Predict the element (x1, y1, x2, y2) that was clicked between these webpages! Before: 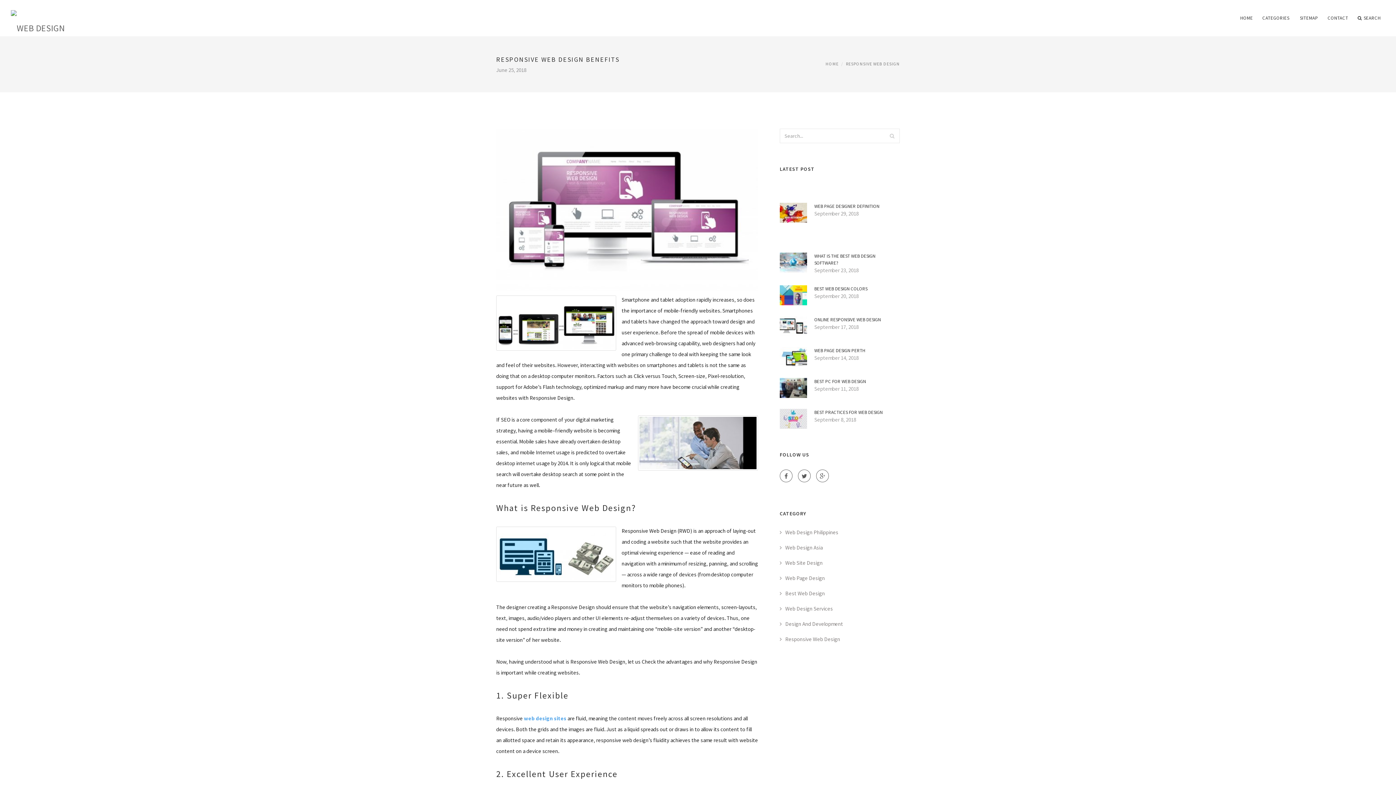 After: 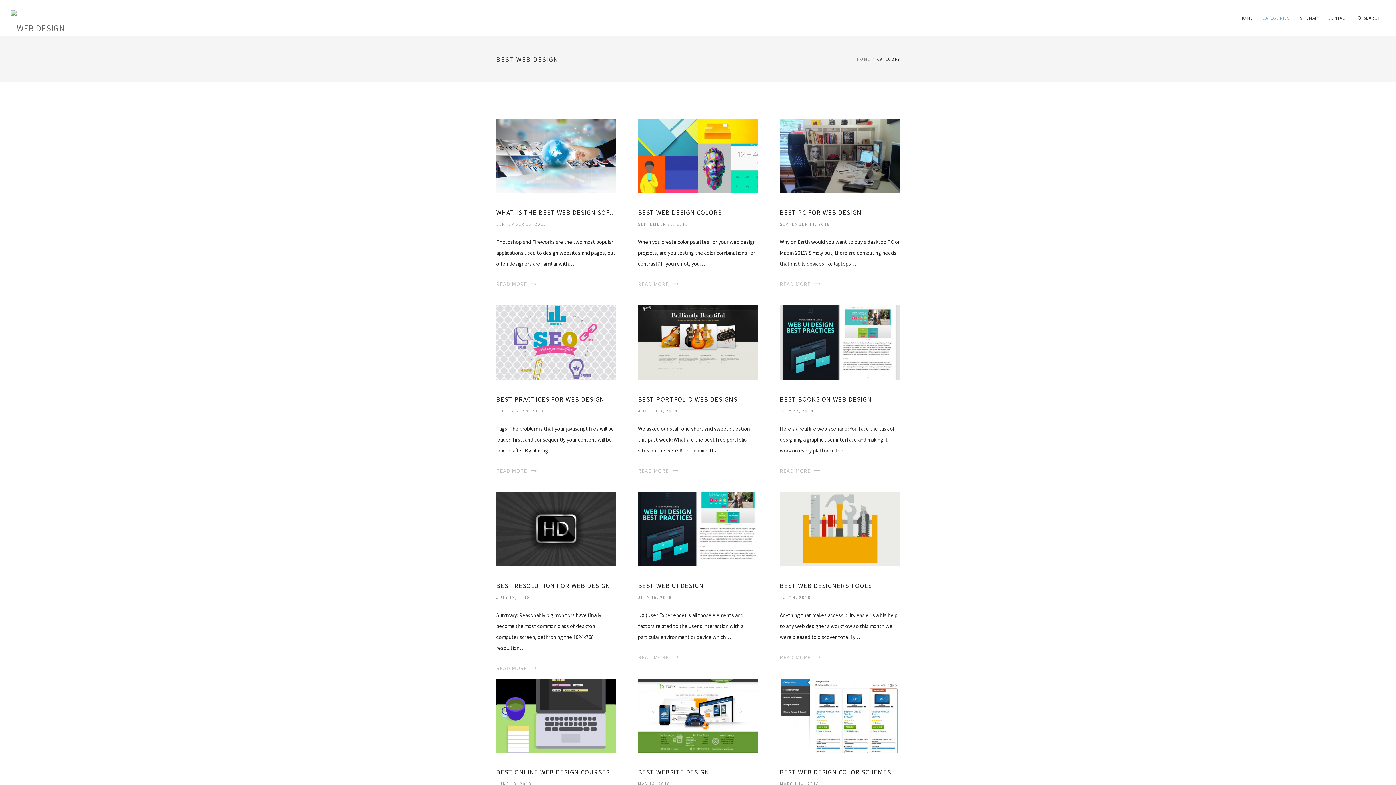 Action: label: Best Web Design bbox: (780, 590, 825, 597)